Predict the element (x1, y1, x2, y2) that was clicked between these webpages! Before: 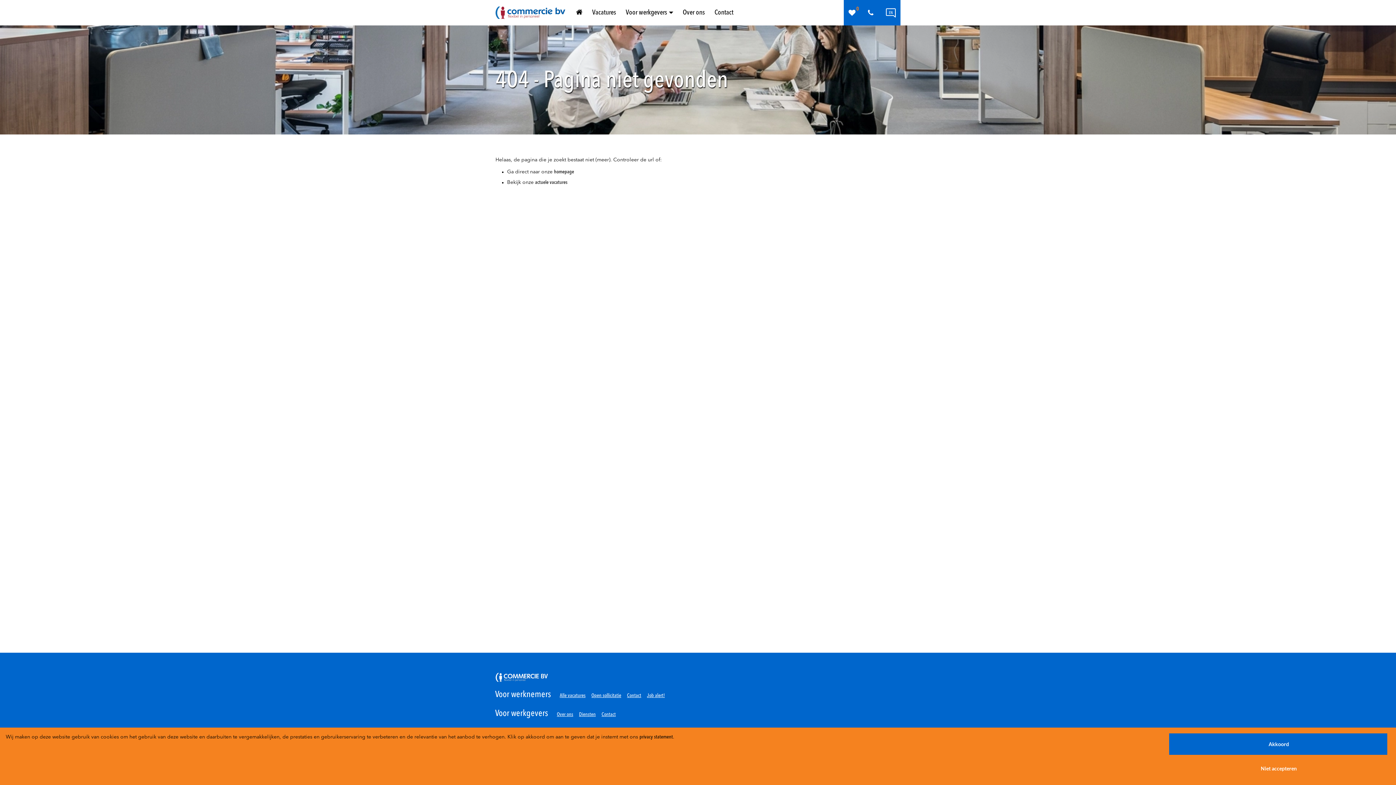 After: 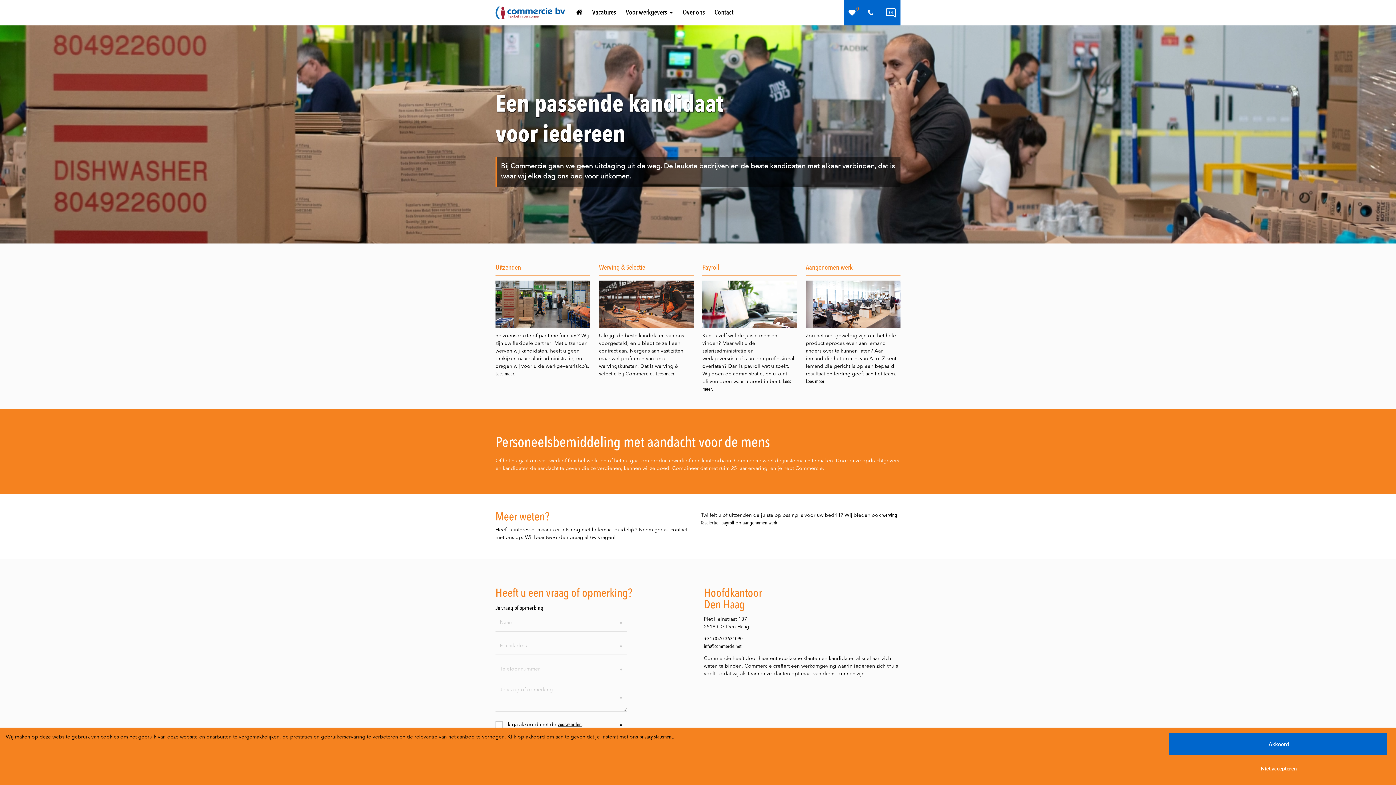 Action: label: Voor werkgevers bbox: (621, 0, 678, 25)